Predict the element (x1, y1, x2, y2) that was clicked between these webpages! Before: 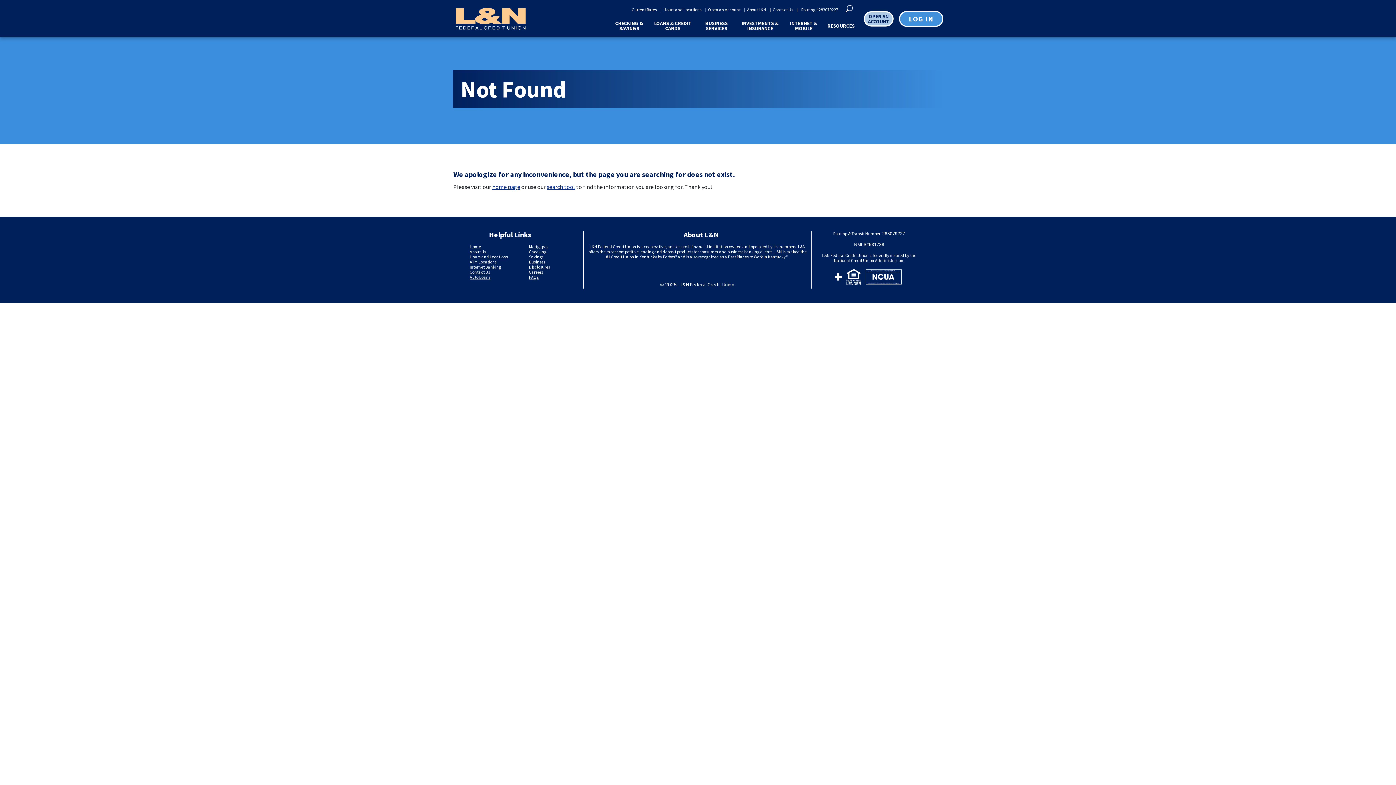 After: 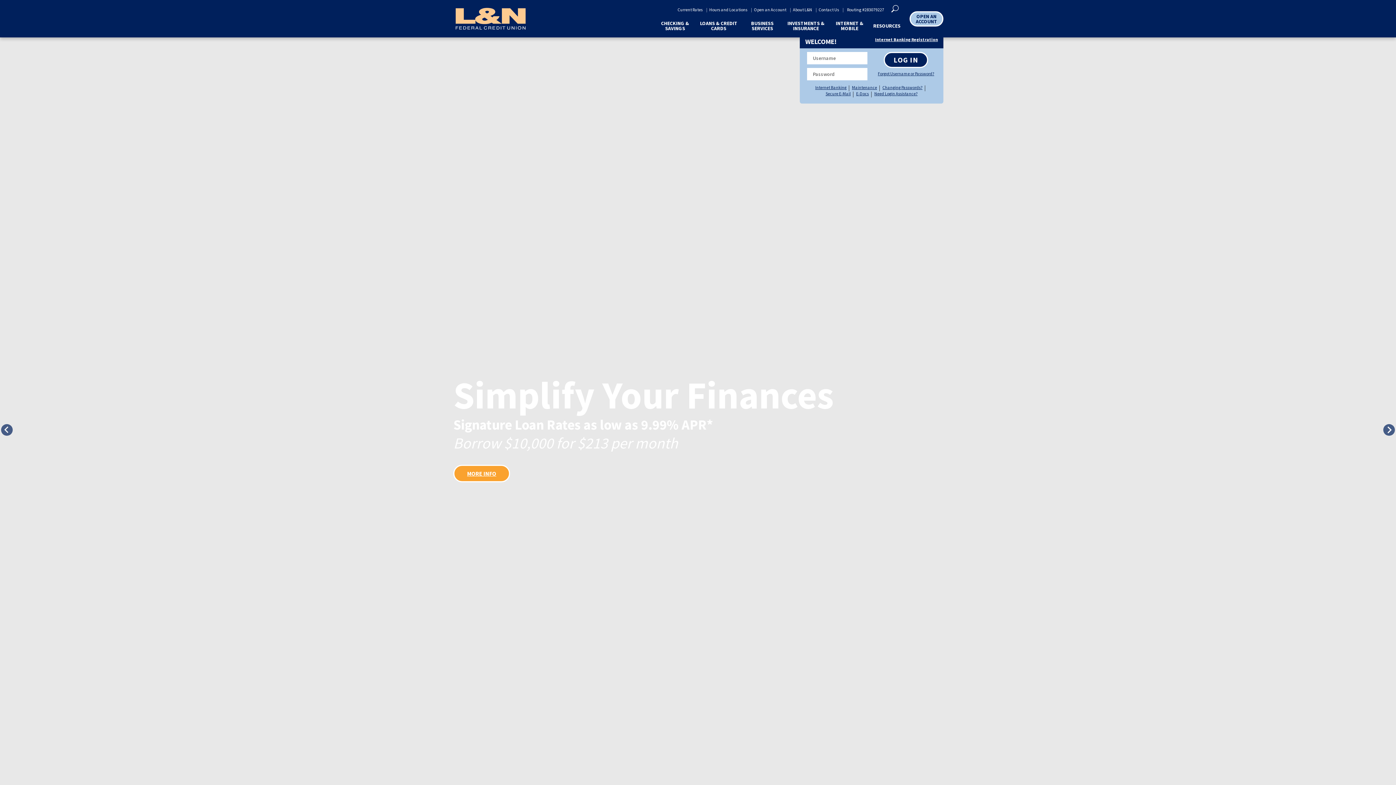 Action: label: home page bbox: (492, 183, 520, 190)